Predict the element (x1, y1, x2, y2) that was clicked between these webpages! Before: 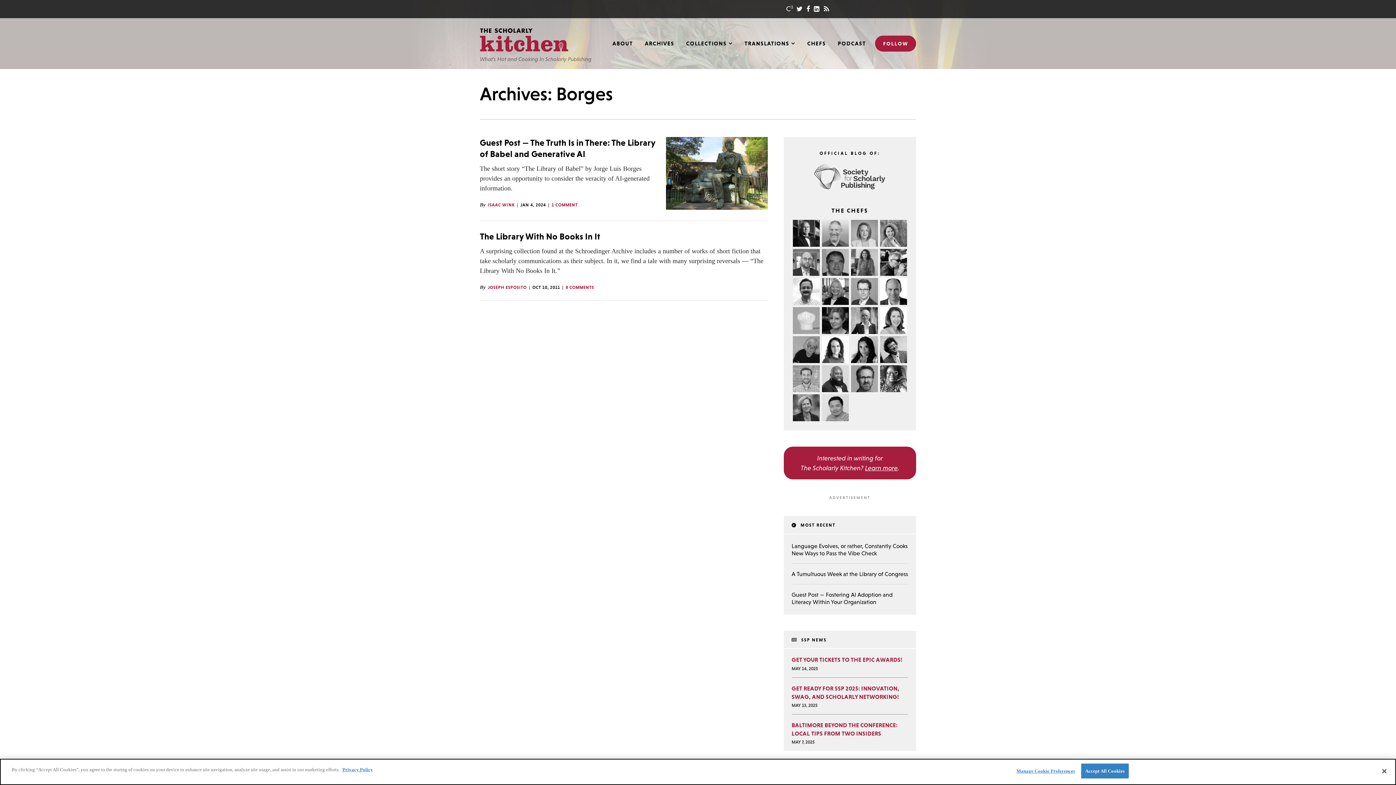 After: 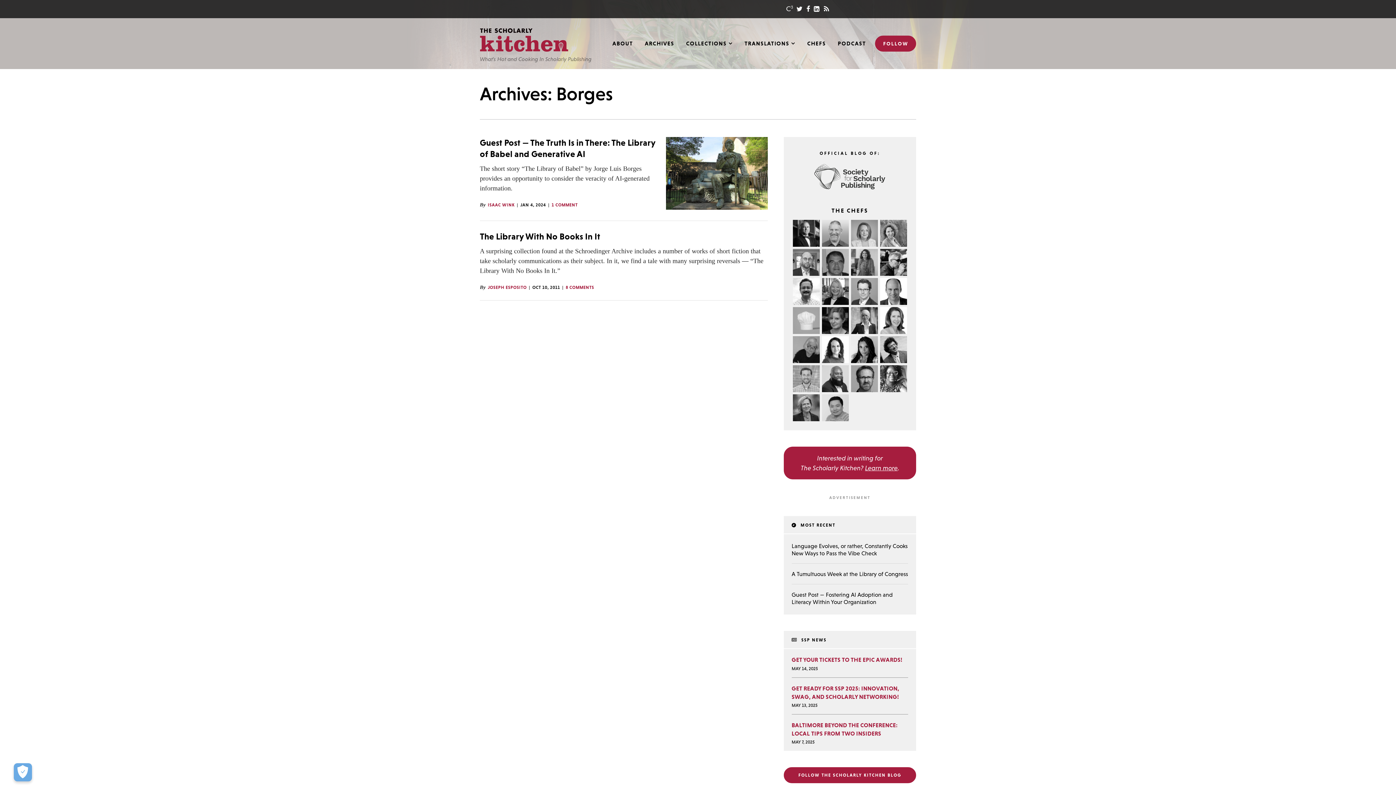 Action: label: Accept All Cookies bbox: (1081, 764, 1128, 778)